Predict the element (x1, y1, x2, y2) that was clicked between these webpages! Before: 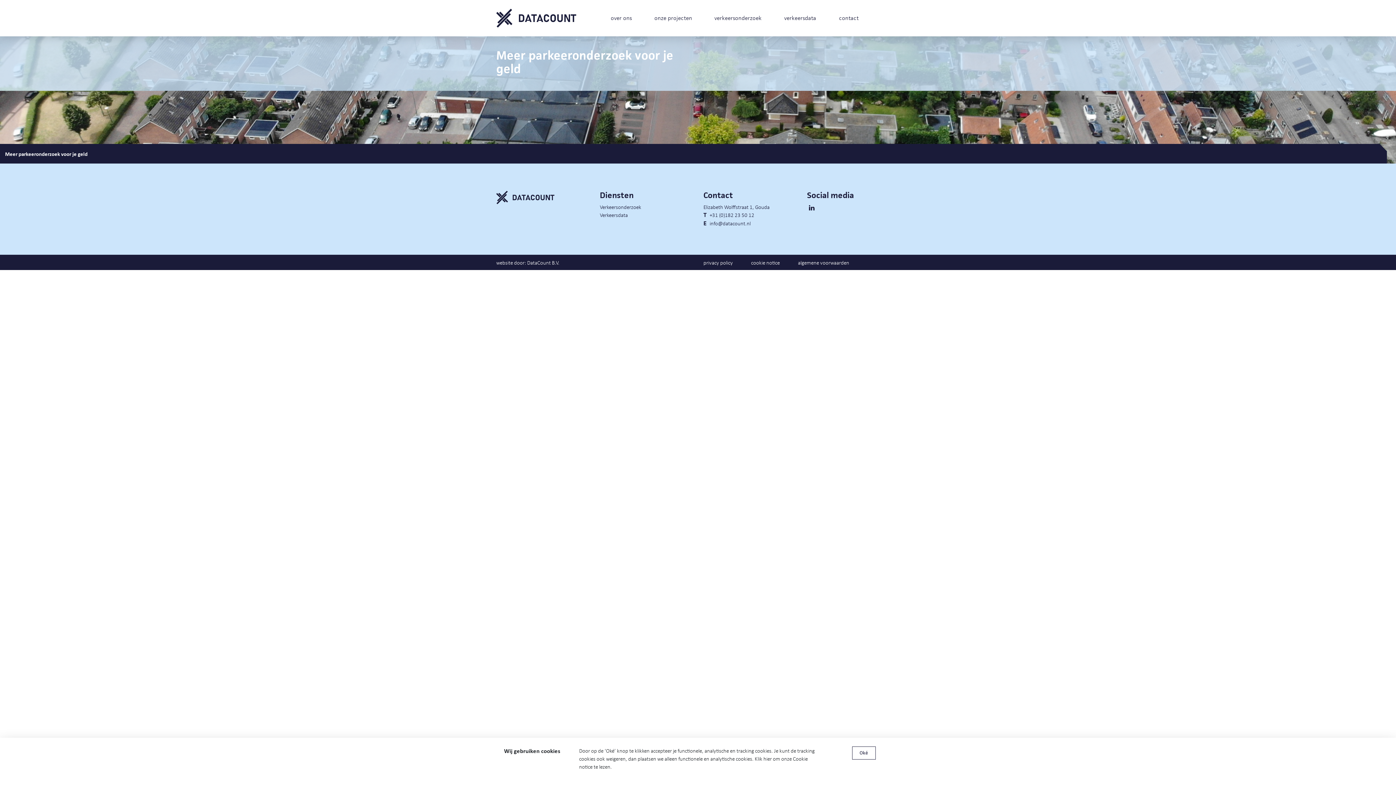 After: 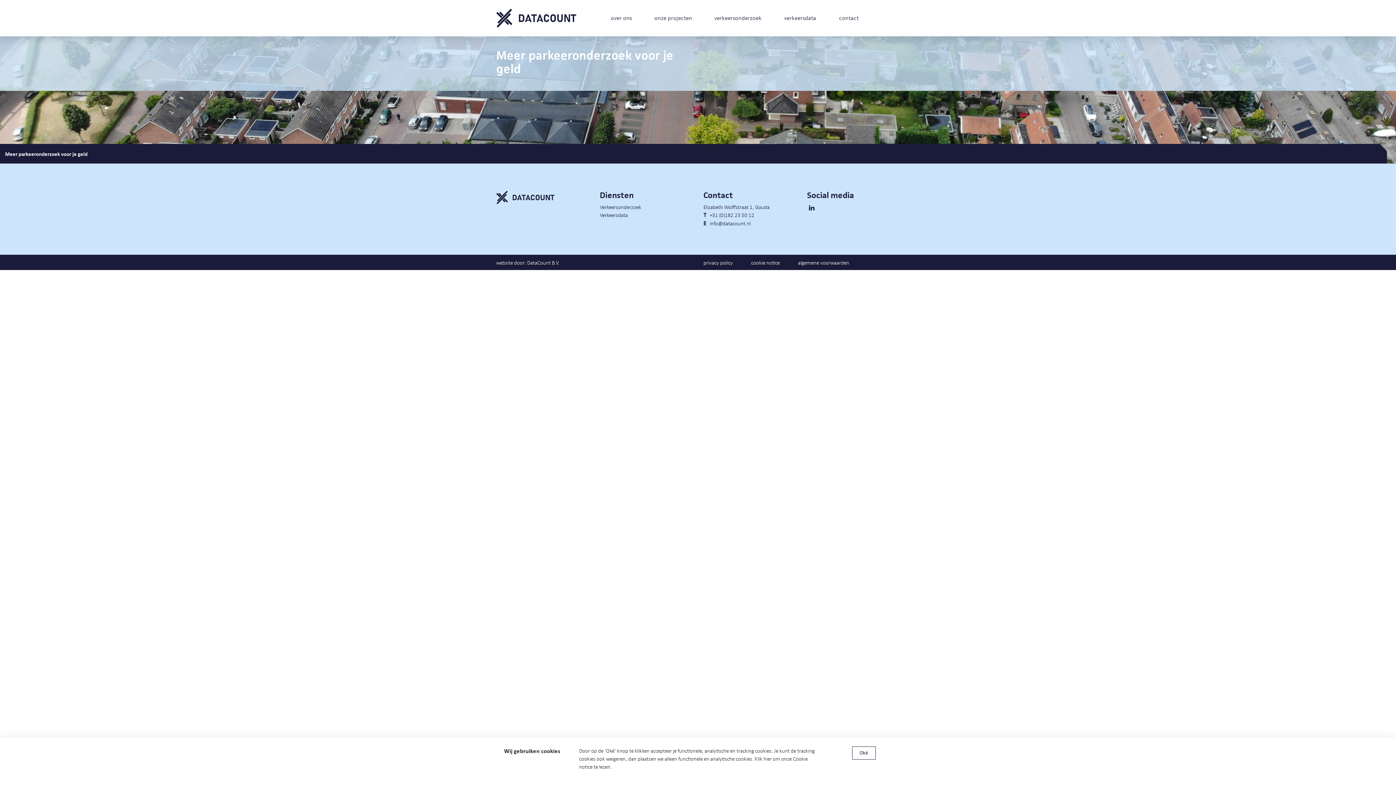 Action: bbox: (807, 202, 816, 212)